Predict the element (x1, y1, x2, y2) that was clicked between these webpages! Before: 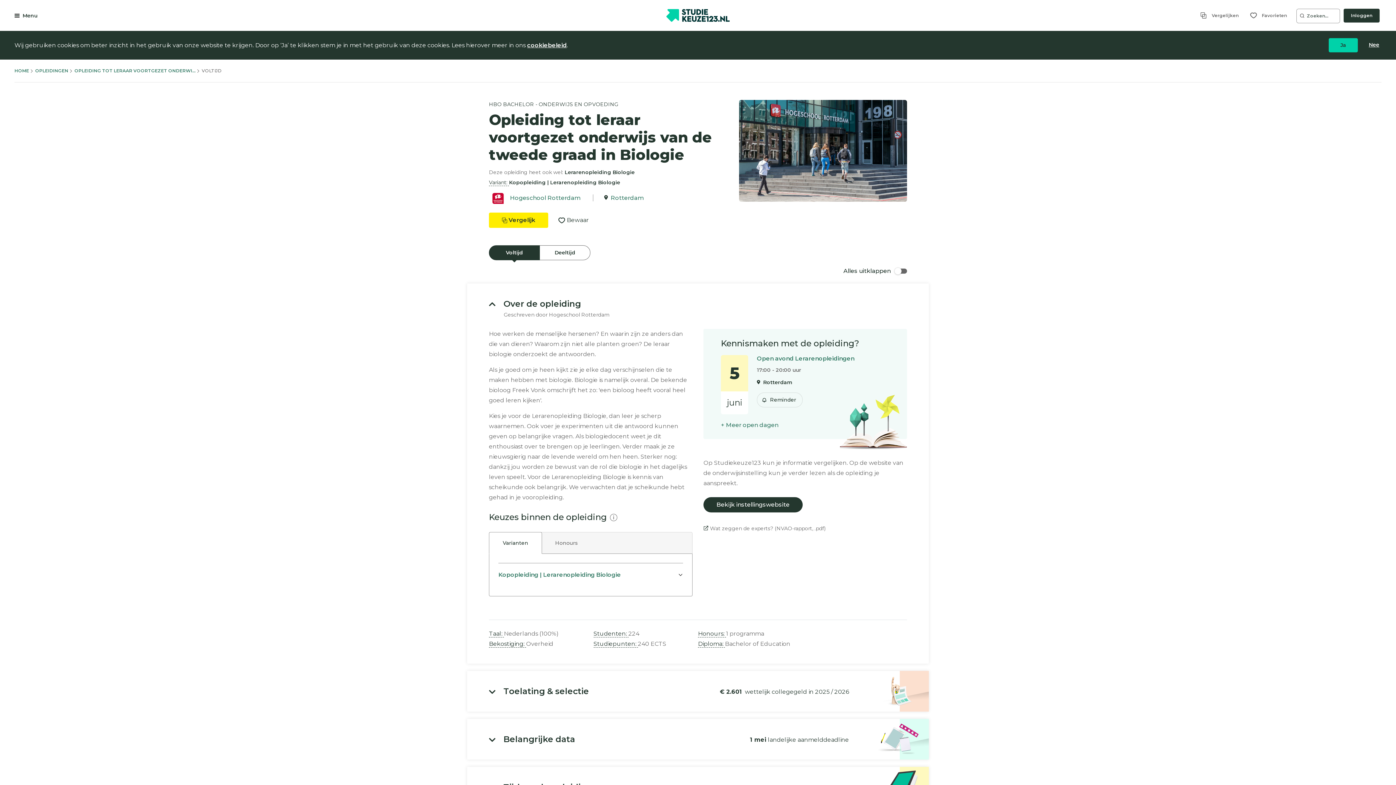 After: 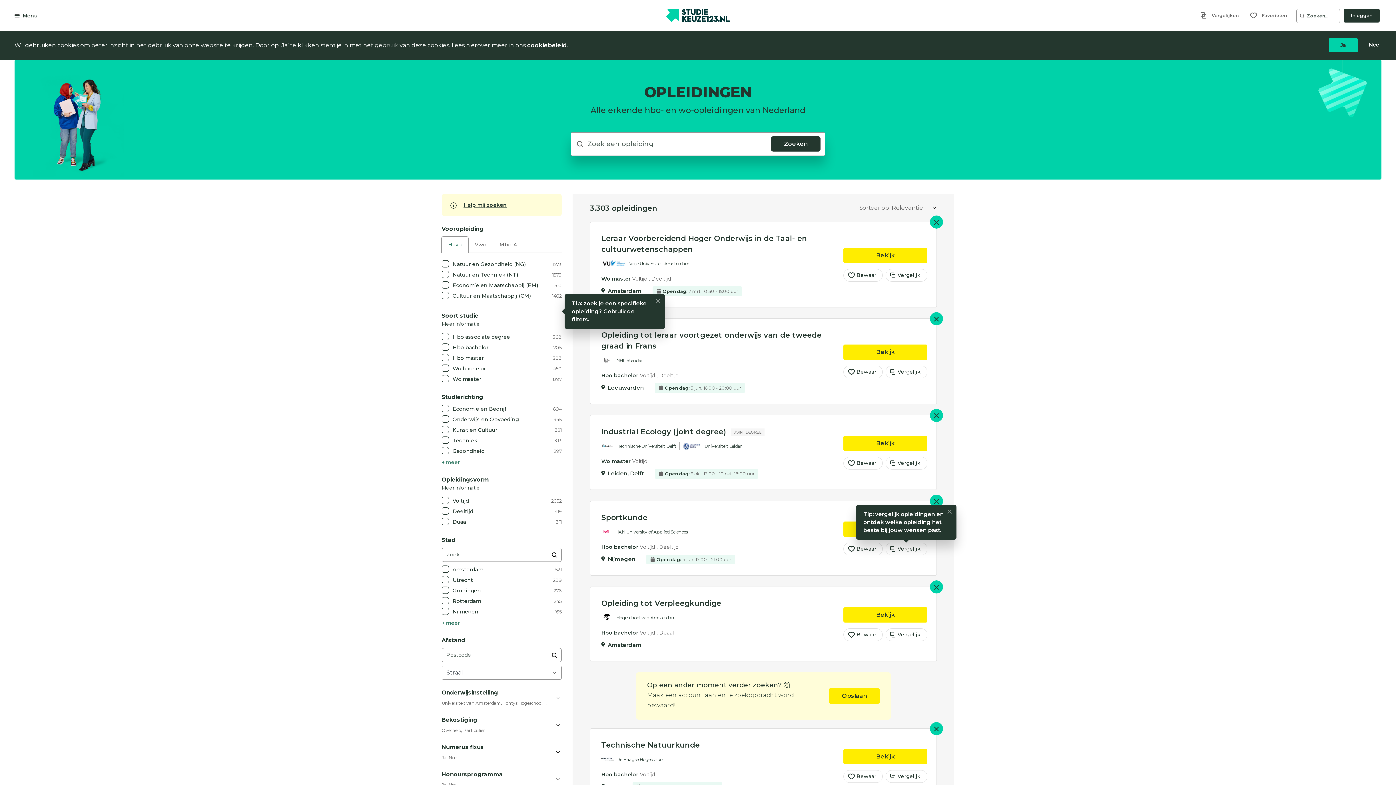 Action: label: OPLEIDINGEN bbox: (35, 68, 68, 73)